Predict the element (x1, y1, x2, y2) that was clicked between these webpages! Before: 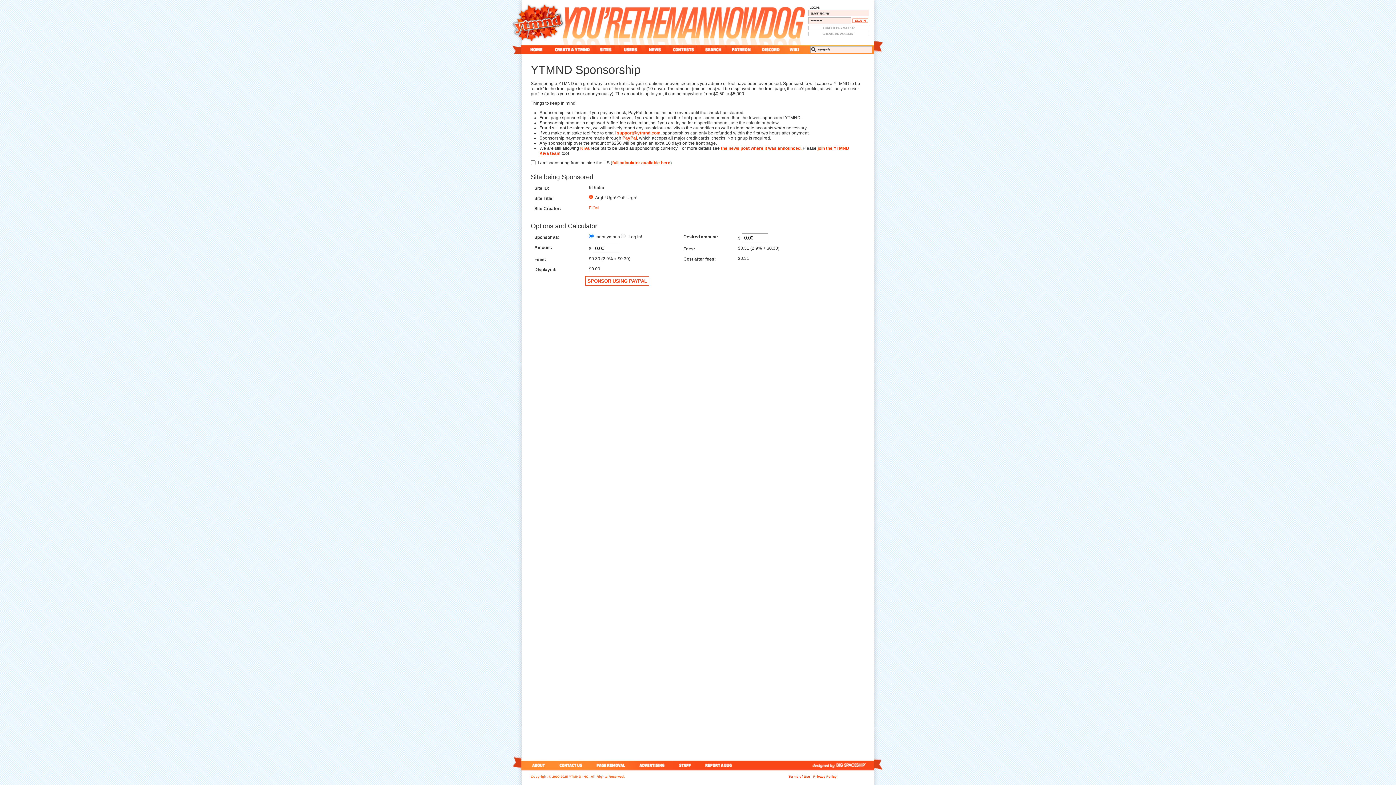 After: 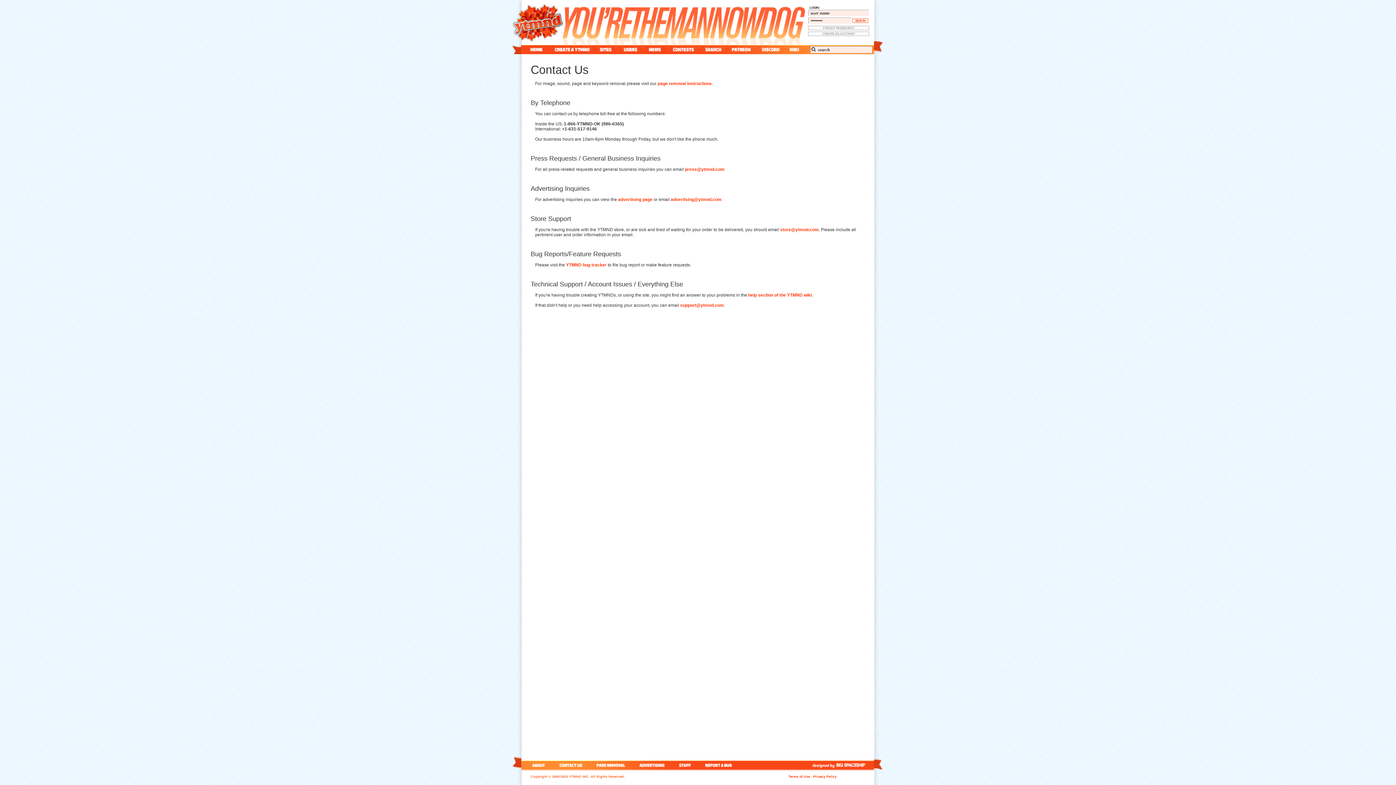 Action: bbox: (553, 761, 588, 770) label: contact us